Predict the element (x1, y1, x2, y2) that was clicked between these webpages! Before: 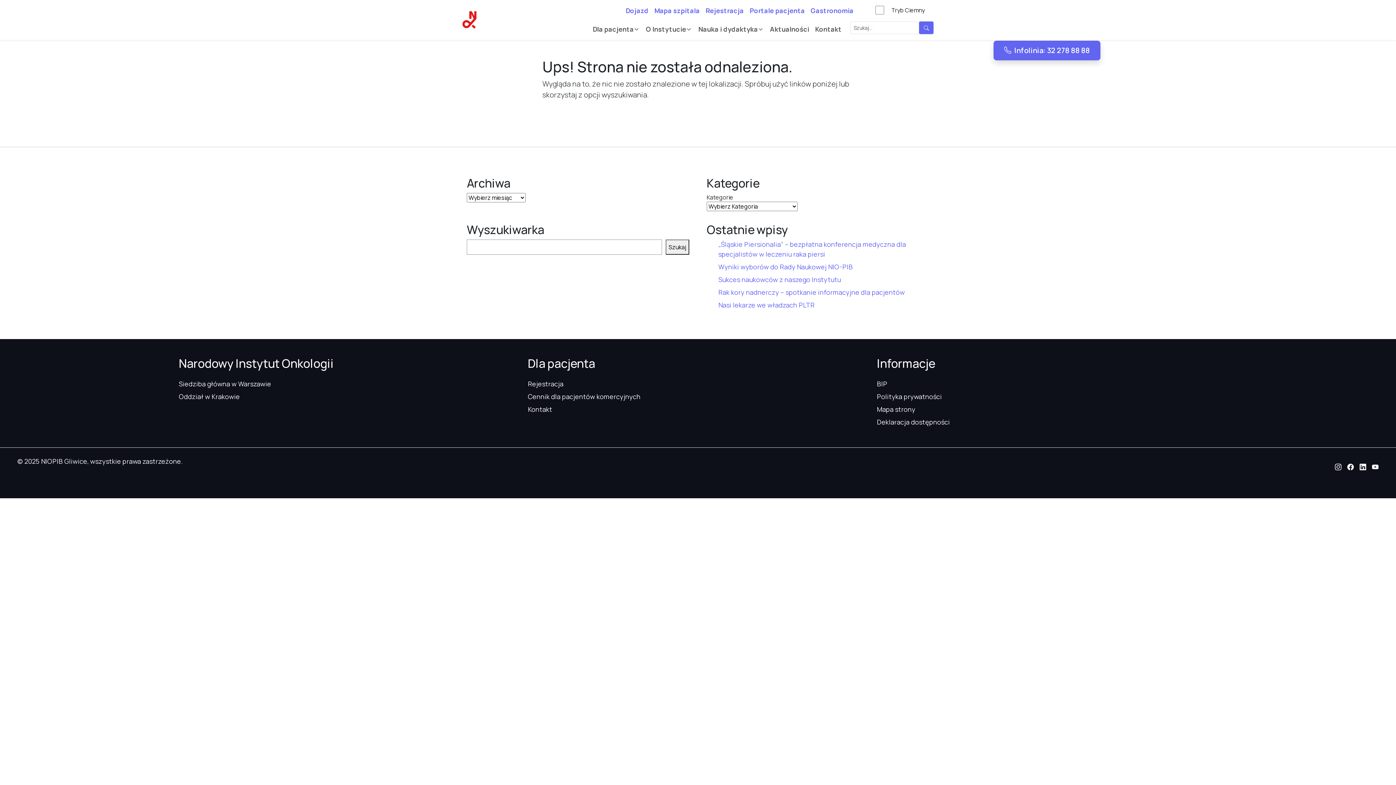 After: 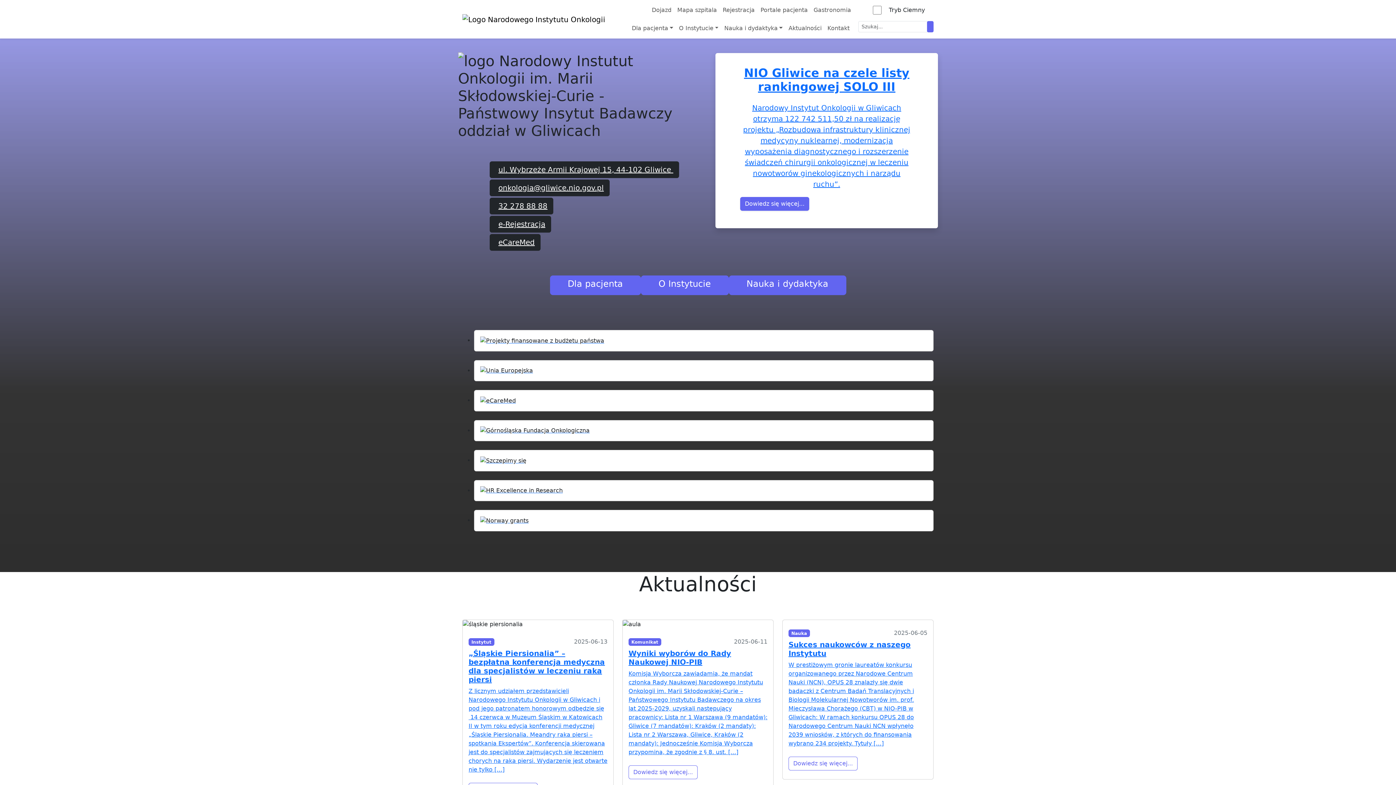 Action: bbox: (462, 9, 478, 30)